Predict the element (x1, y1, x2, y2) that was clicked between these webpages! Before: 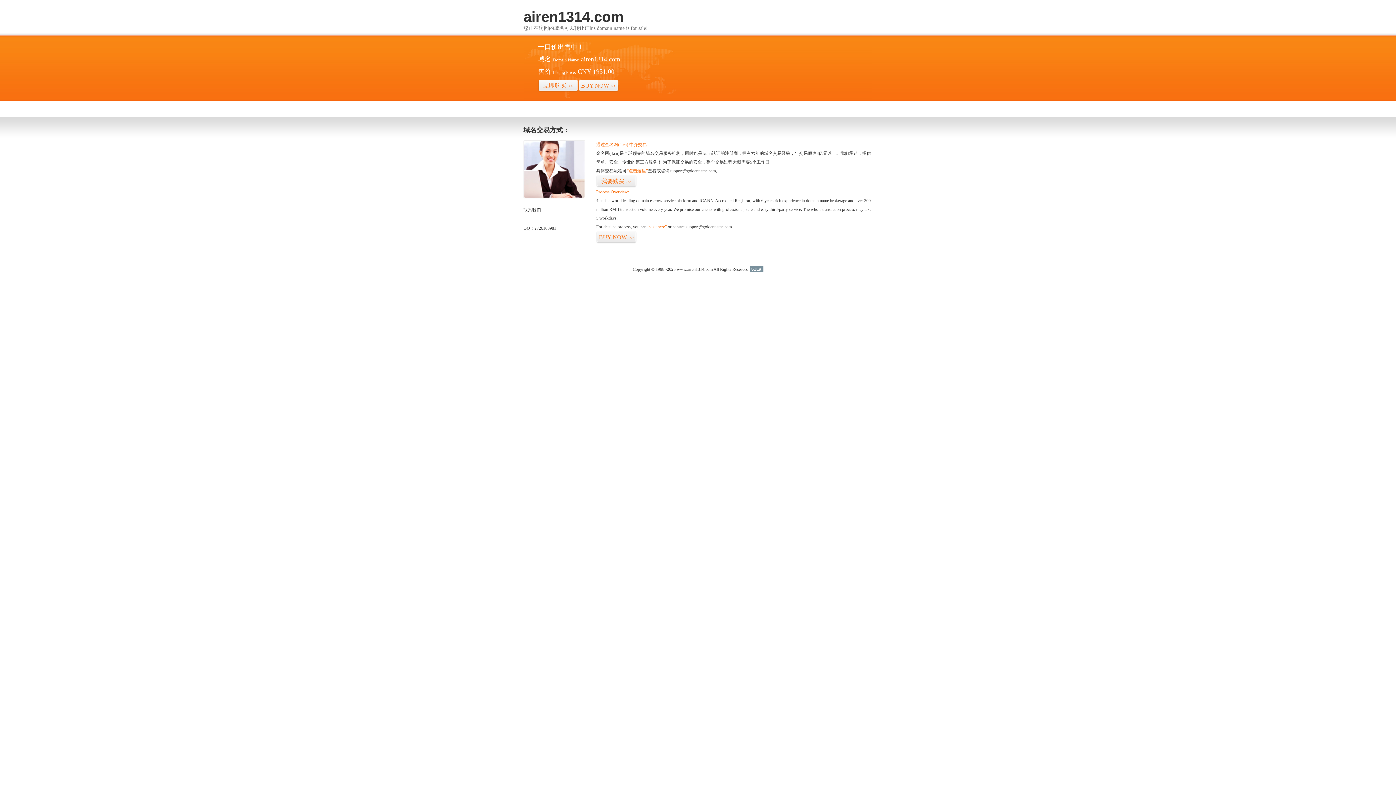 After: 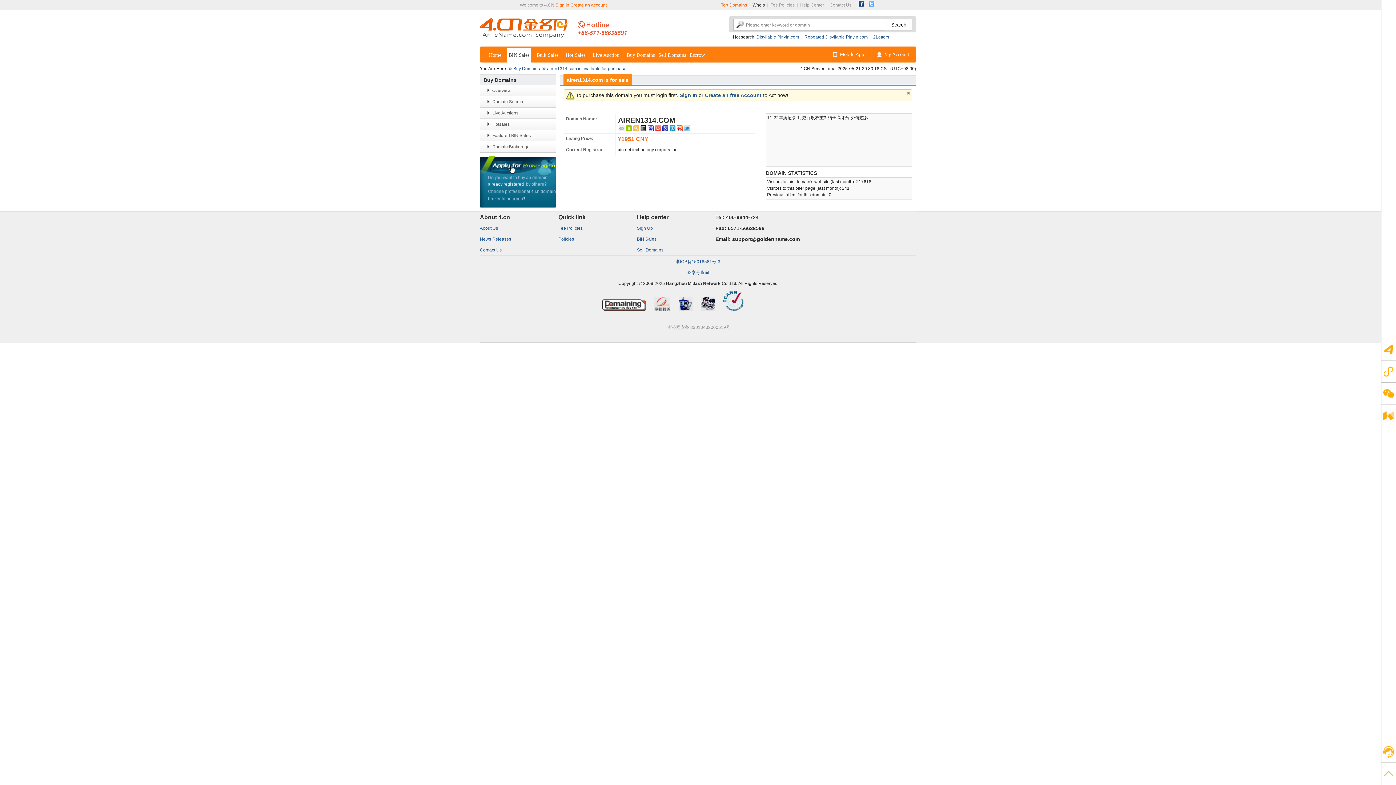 Action: bbox: (596, 175, 636, 187) label: 我要购买>>